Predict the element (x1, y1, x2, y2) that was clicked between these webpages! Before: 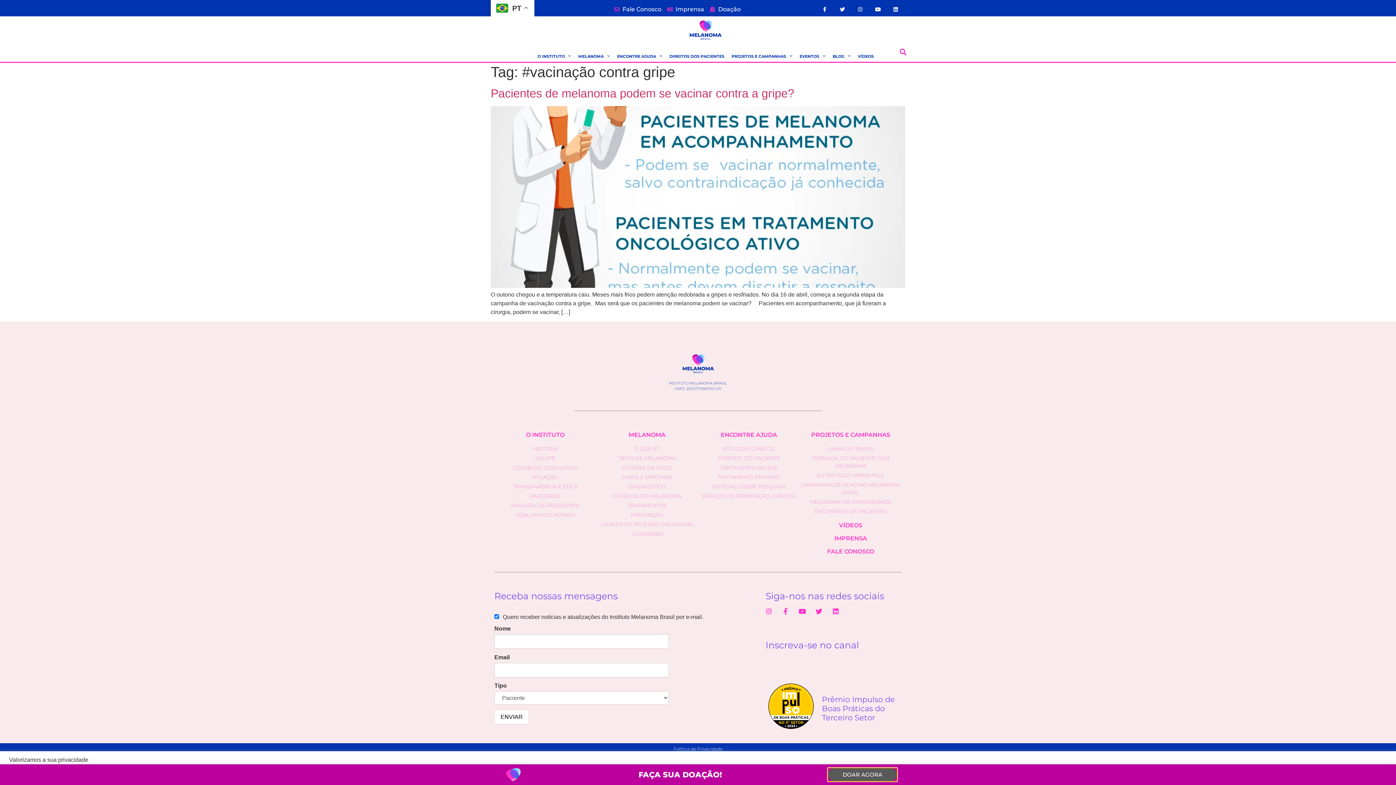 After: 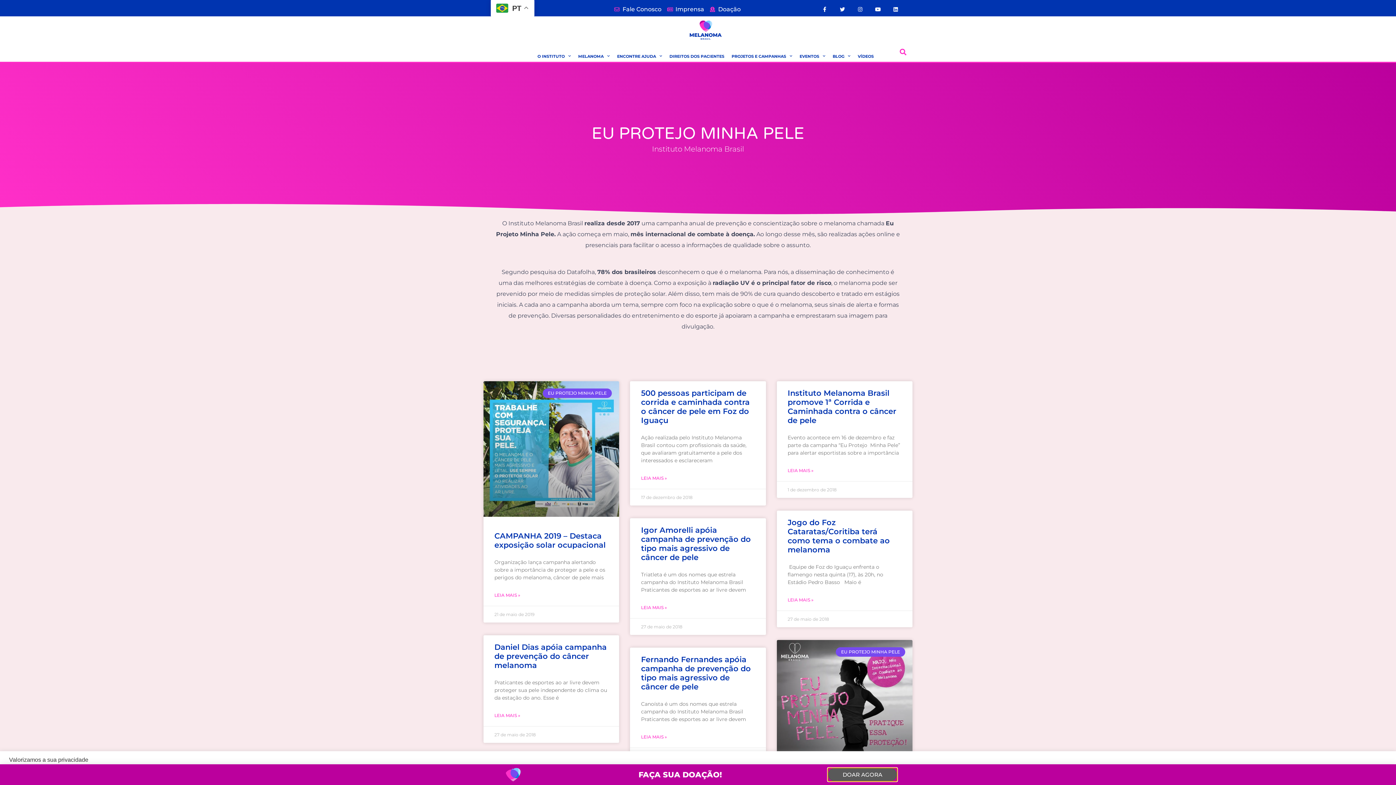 Action: bbox: (800, 471, 901, 479) label: EU PROTEJO MINHA PELE